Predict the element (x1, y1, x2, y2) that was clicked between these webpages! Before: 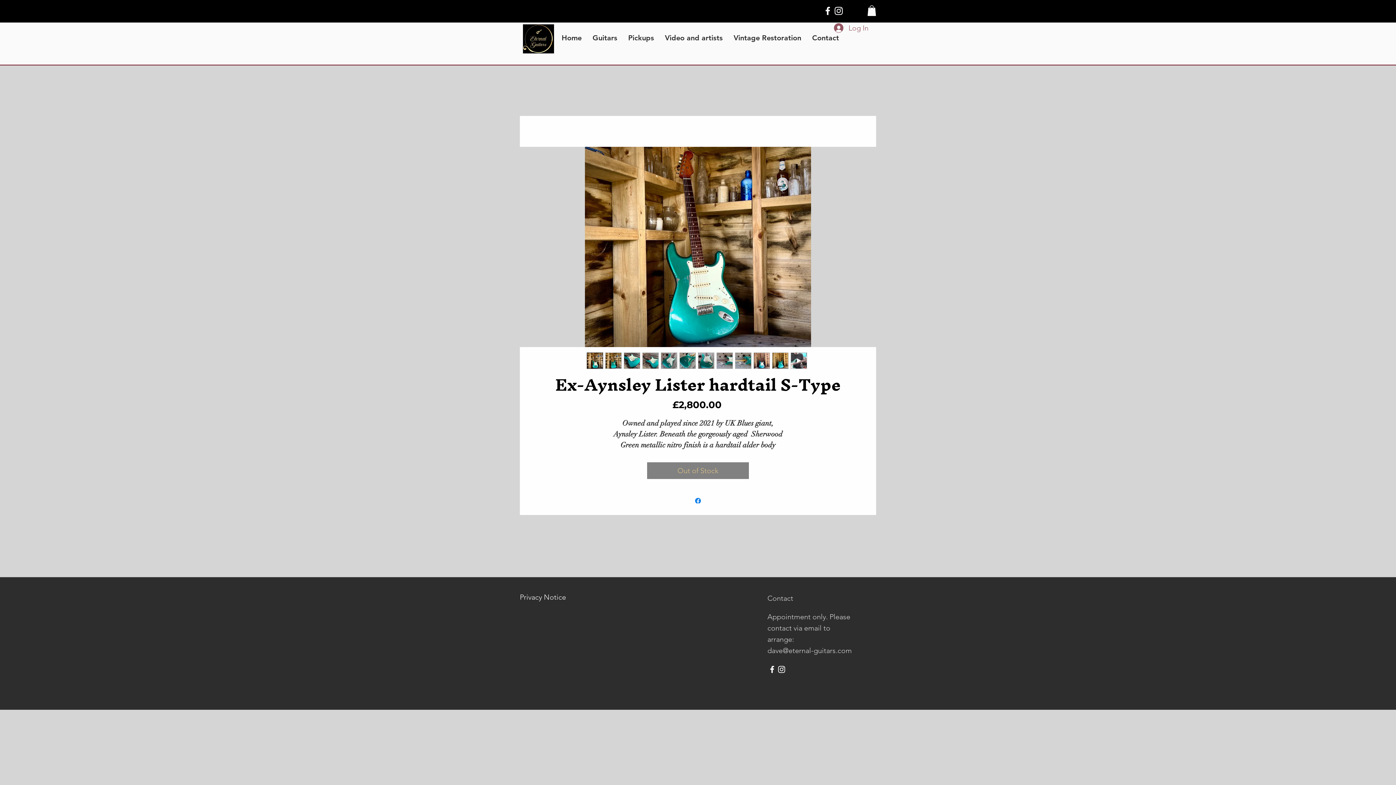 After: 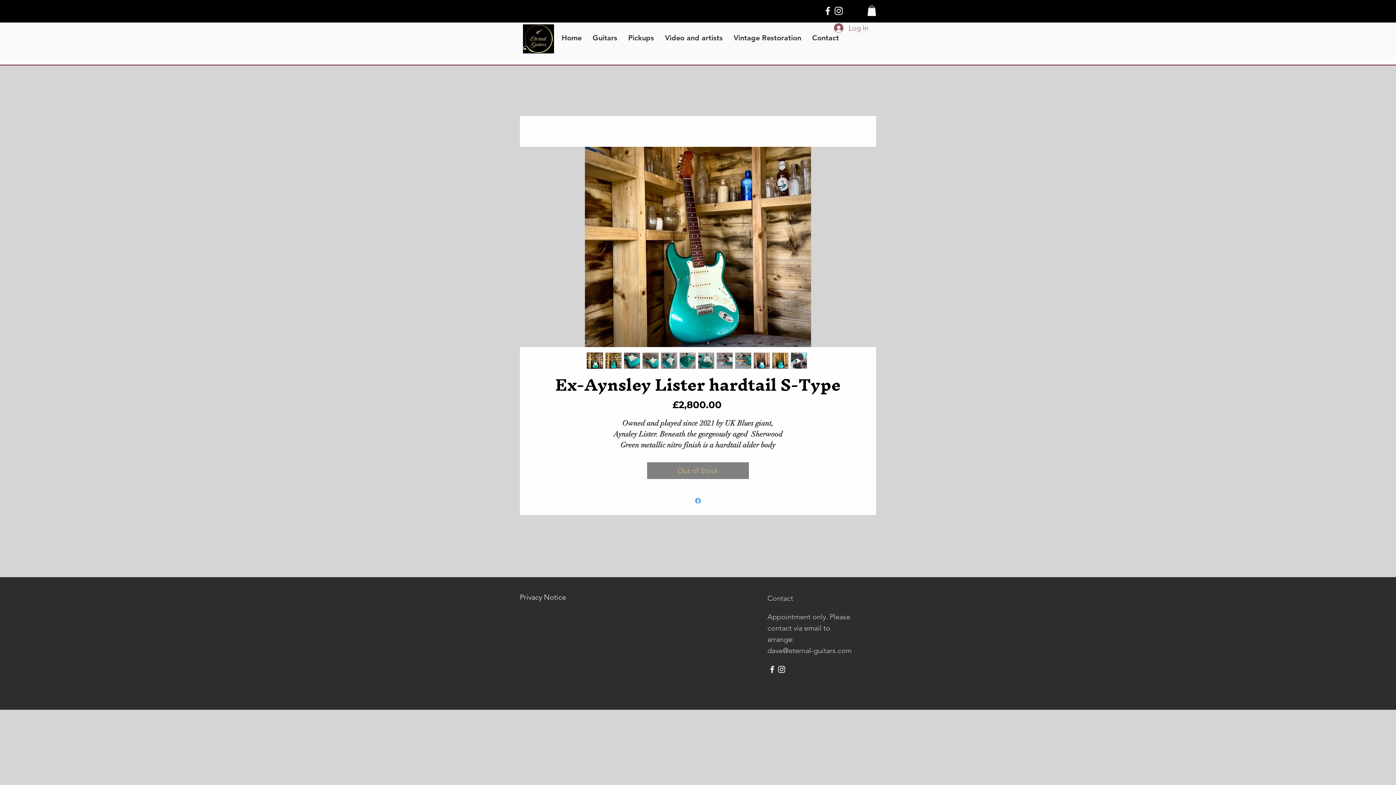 Action: bbox: (693, 496, 702, 505) label: Share on Facebook